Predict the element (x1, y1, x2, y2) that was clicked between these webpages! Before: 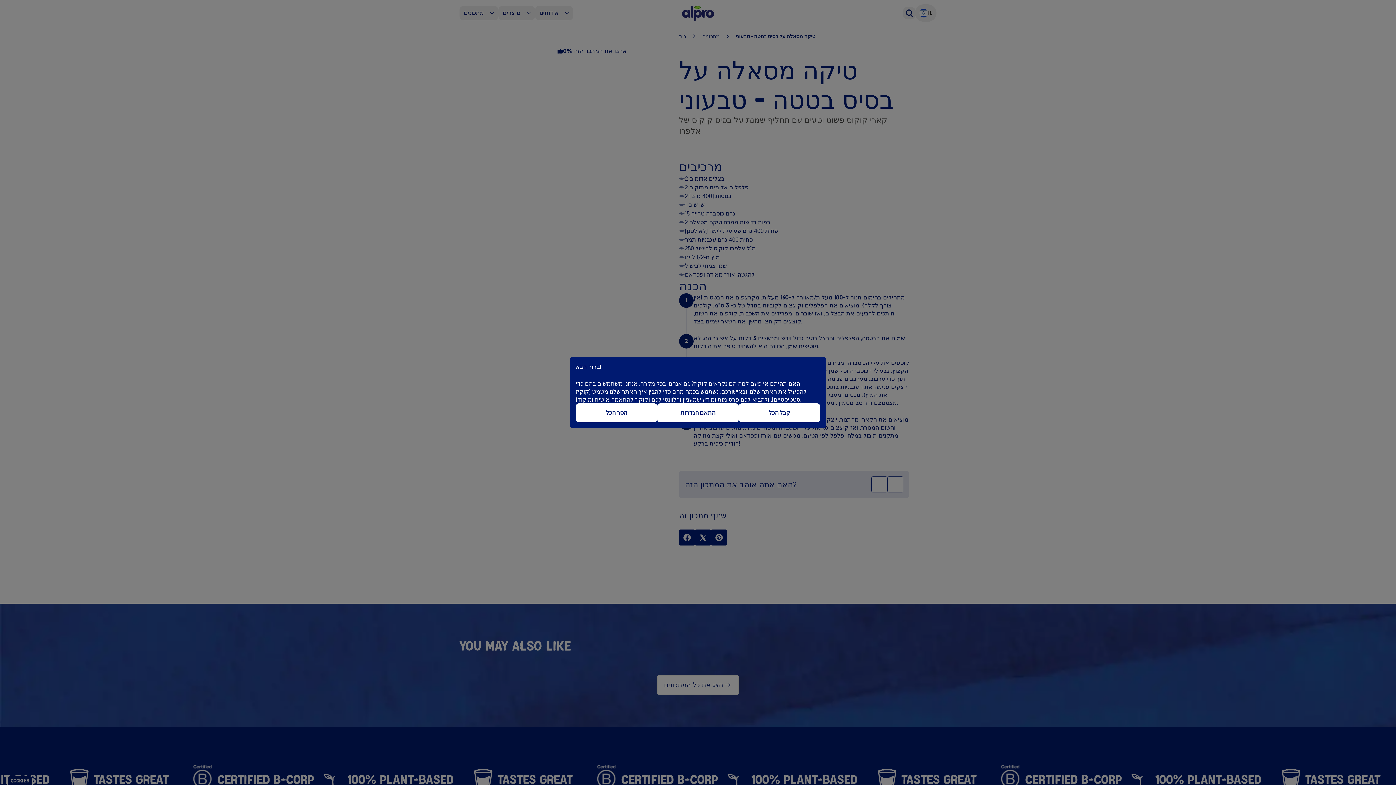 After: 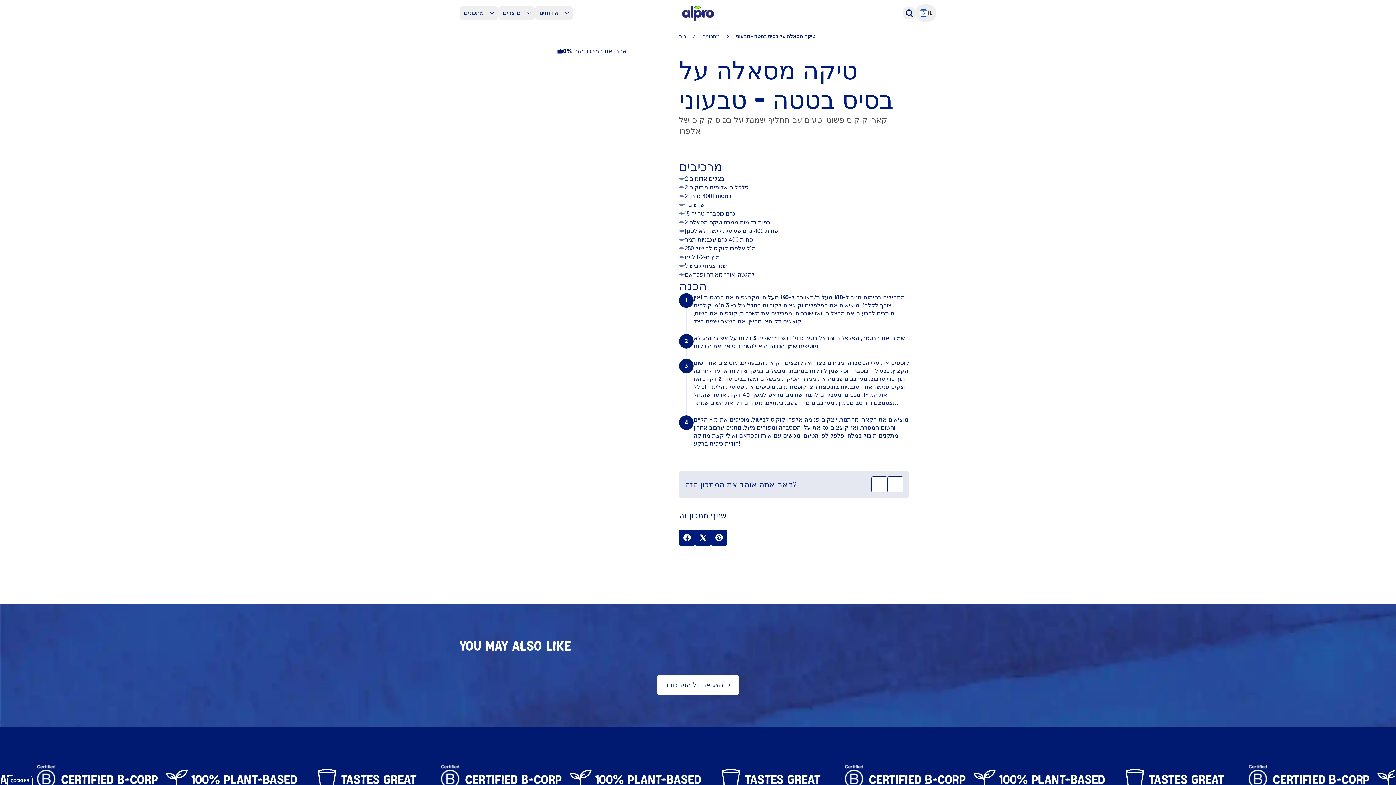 Action: bbox: (576, 403, 657, 422) label: הסר הכל